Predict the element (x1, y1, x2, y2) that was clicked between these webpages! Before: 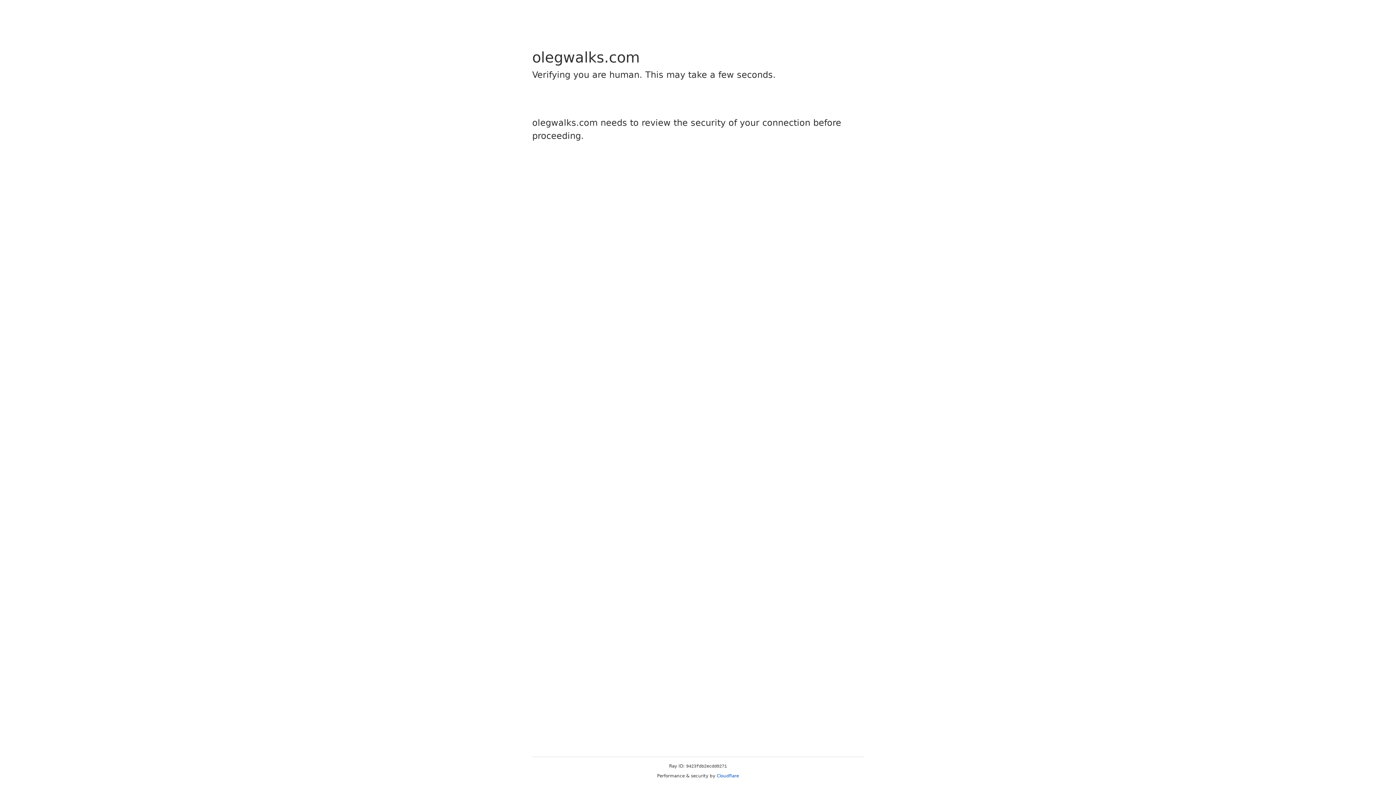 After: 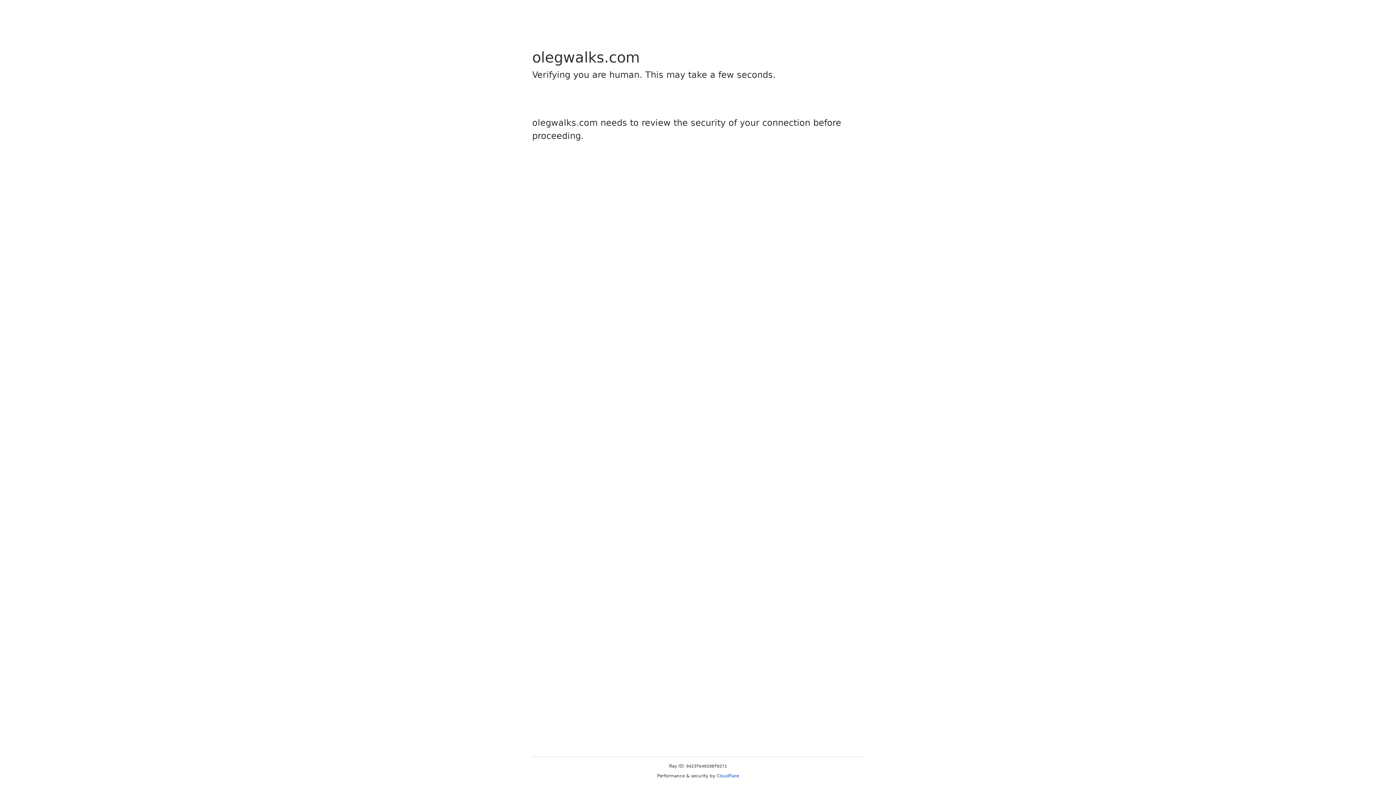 Action: label: Cloudflare bbox: (716, 773, 739, 778)